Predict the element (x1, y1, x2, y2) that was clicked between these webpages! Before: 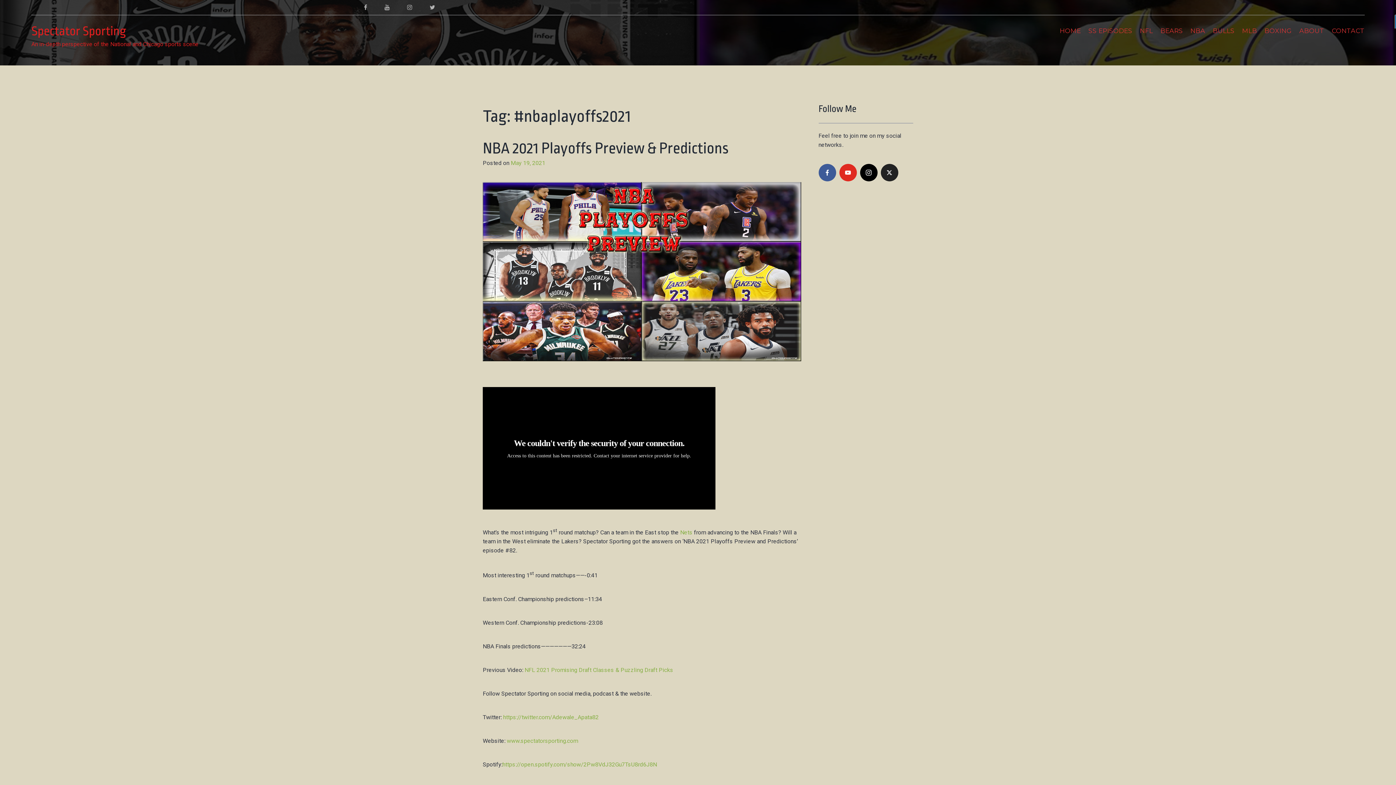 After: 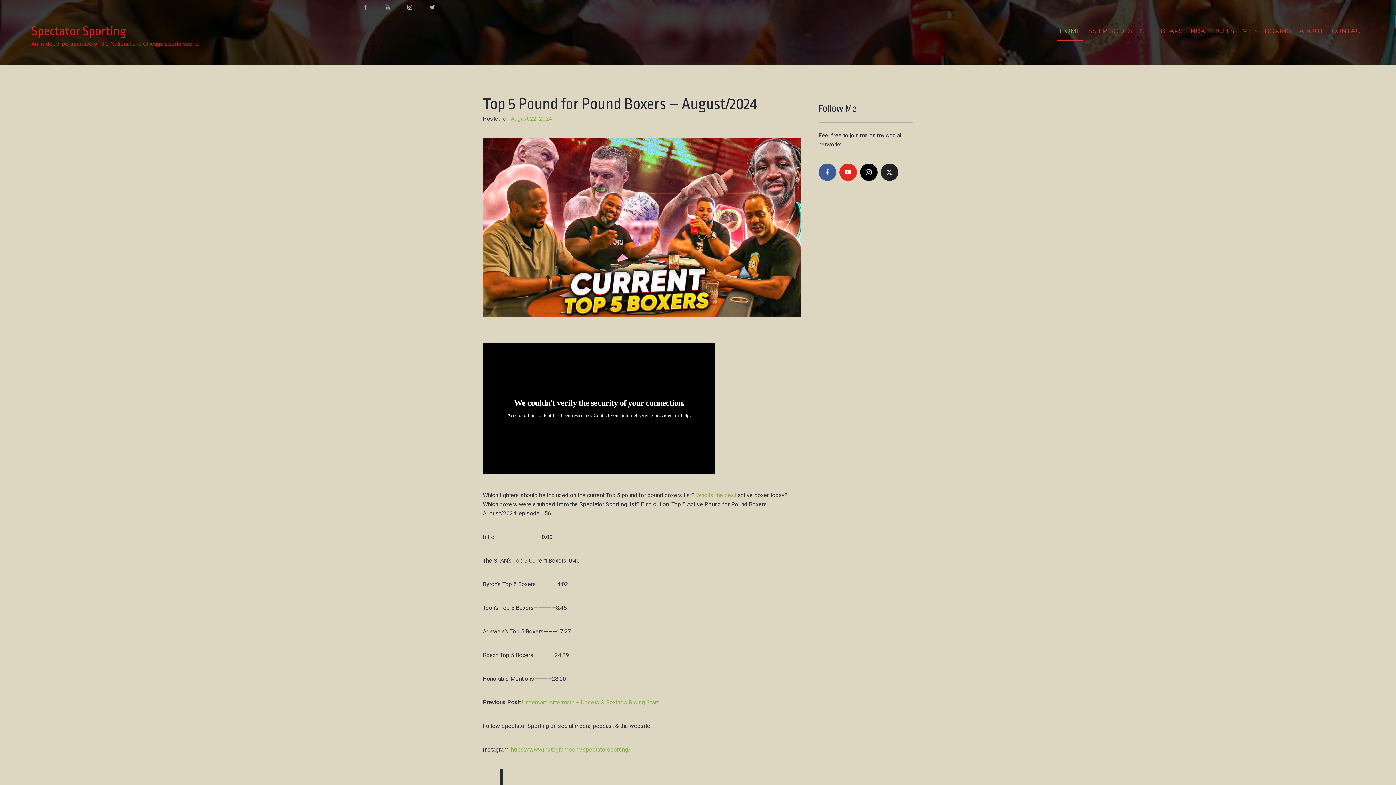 Action: label: Spectator Sporting bbox: (31, 24, 126, 38)